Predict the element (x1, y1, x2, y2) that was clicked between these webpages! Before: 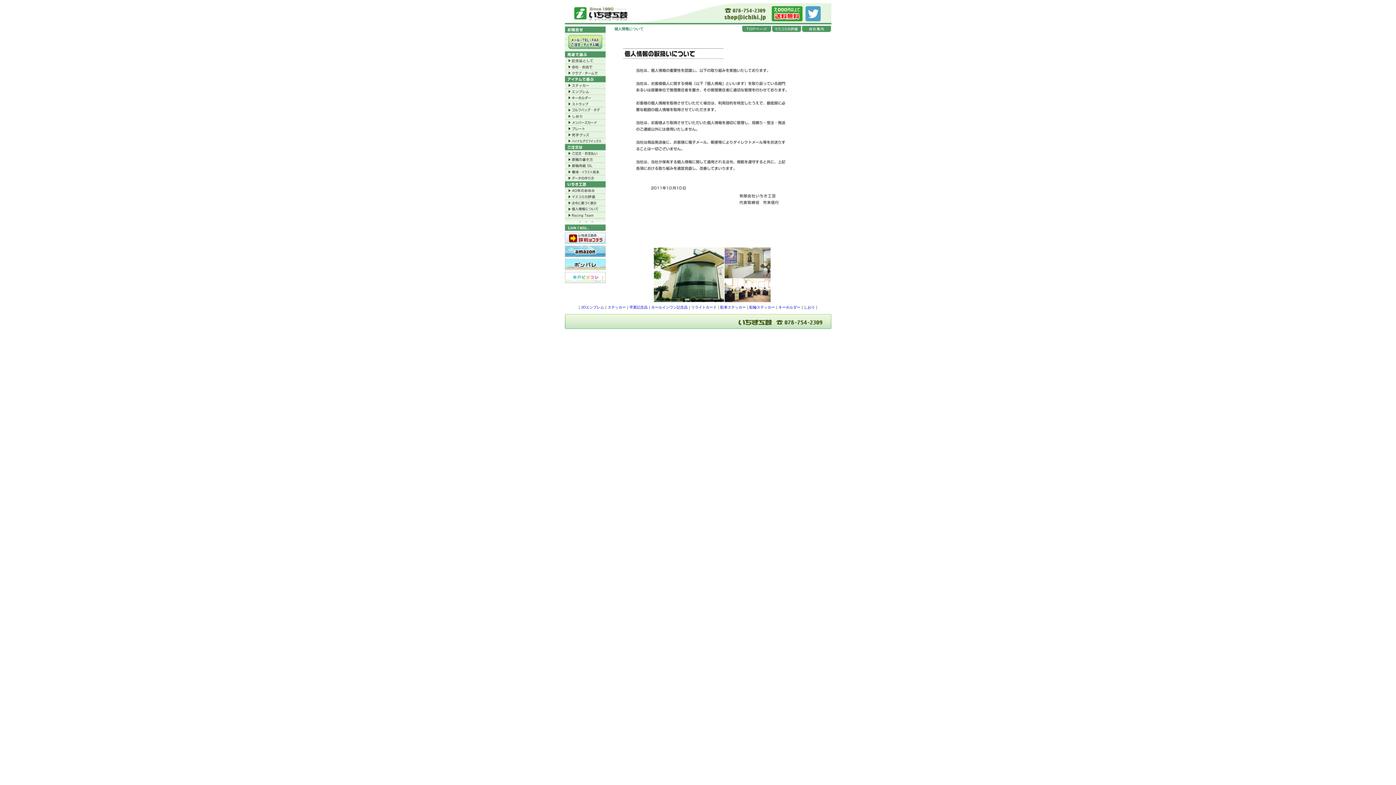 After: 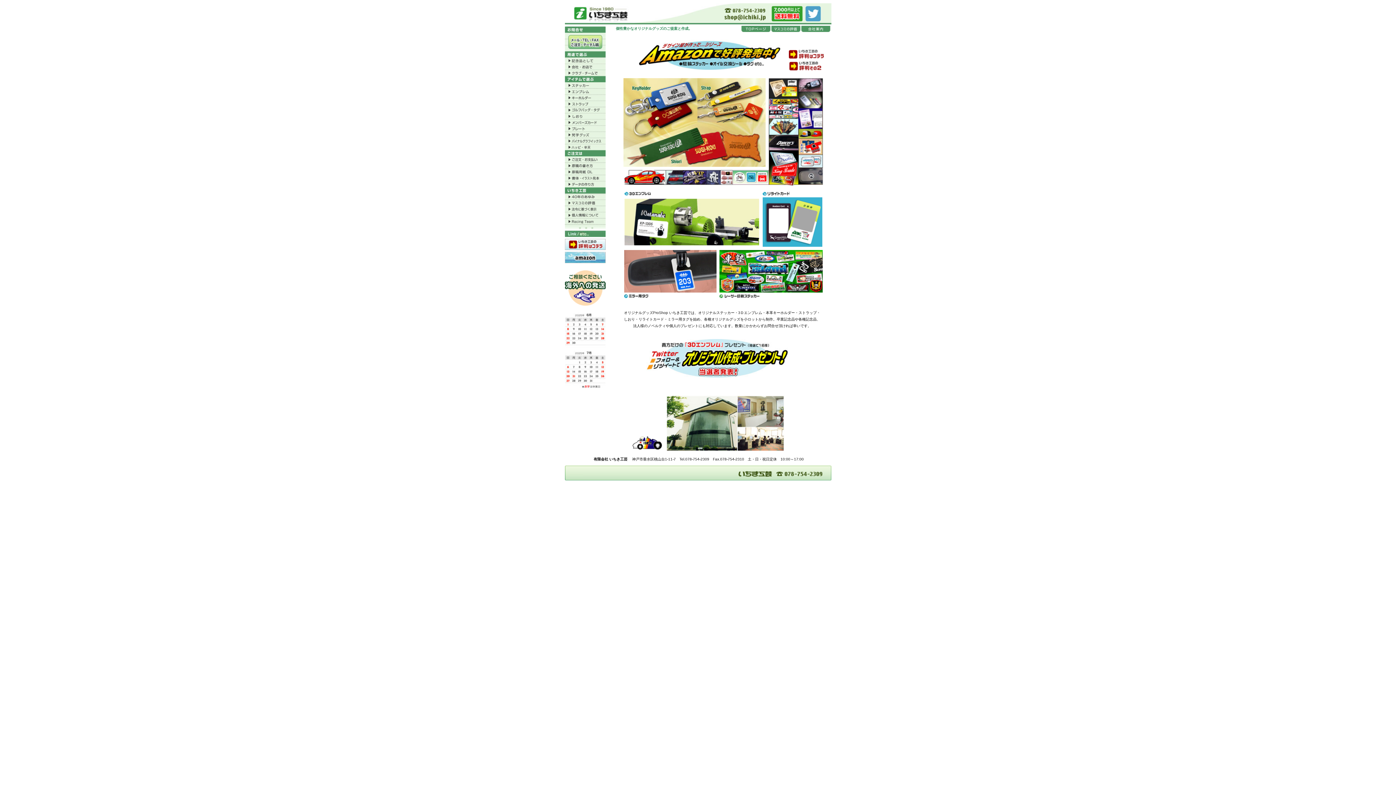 Action: bbox: (741, 26, 771, 33)